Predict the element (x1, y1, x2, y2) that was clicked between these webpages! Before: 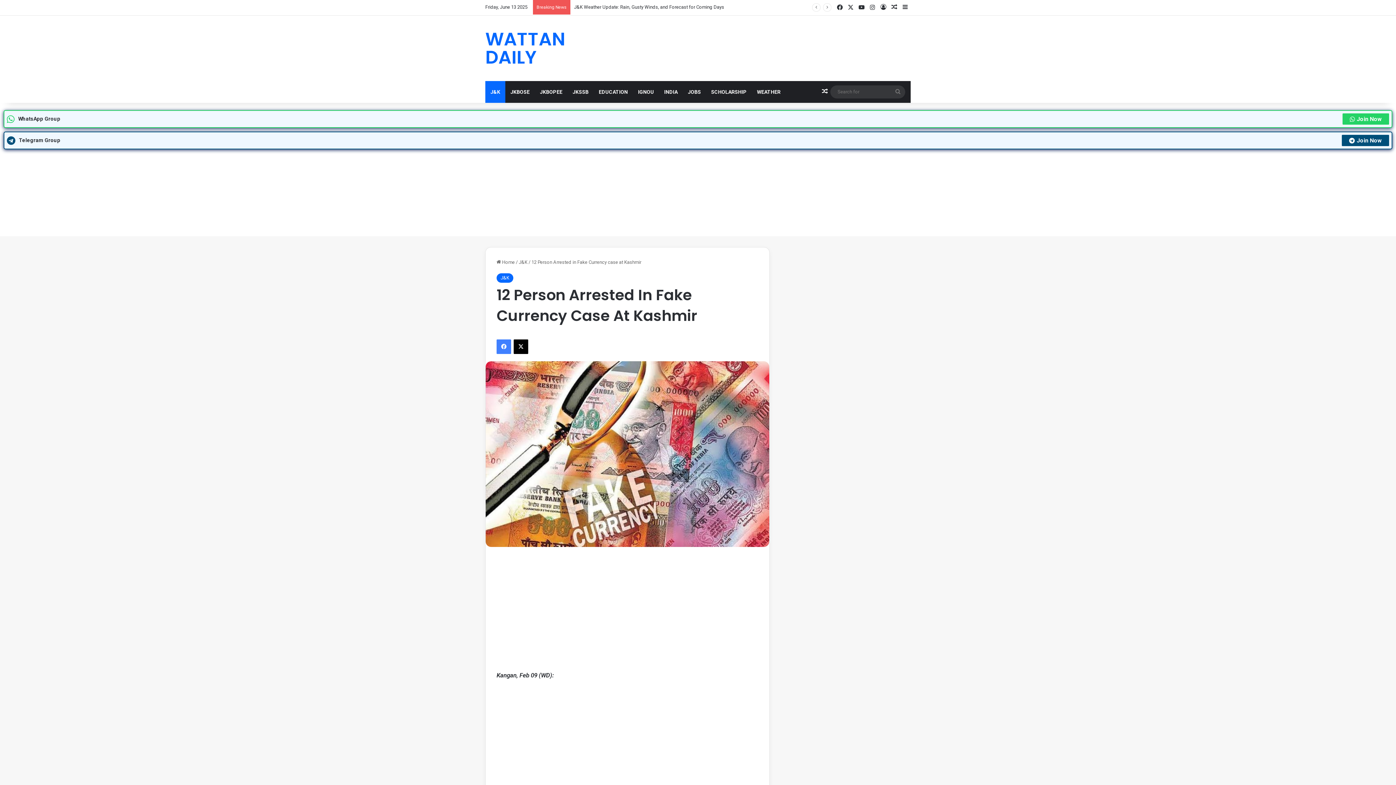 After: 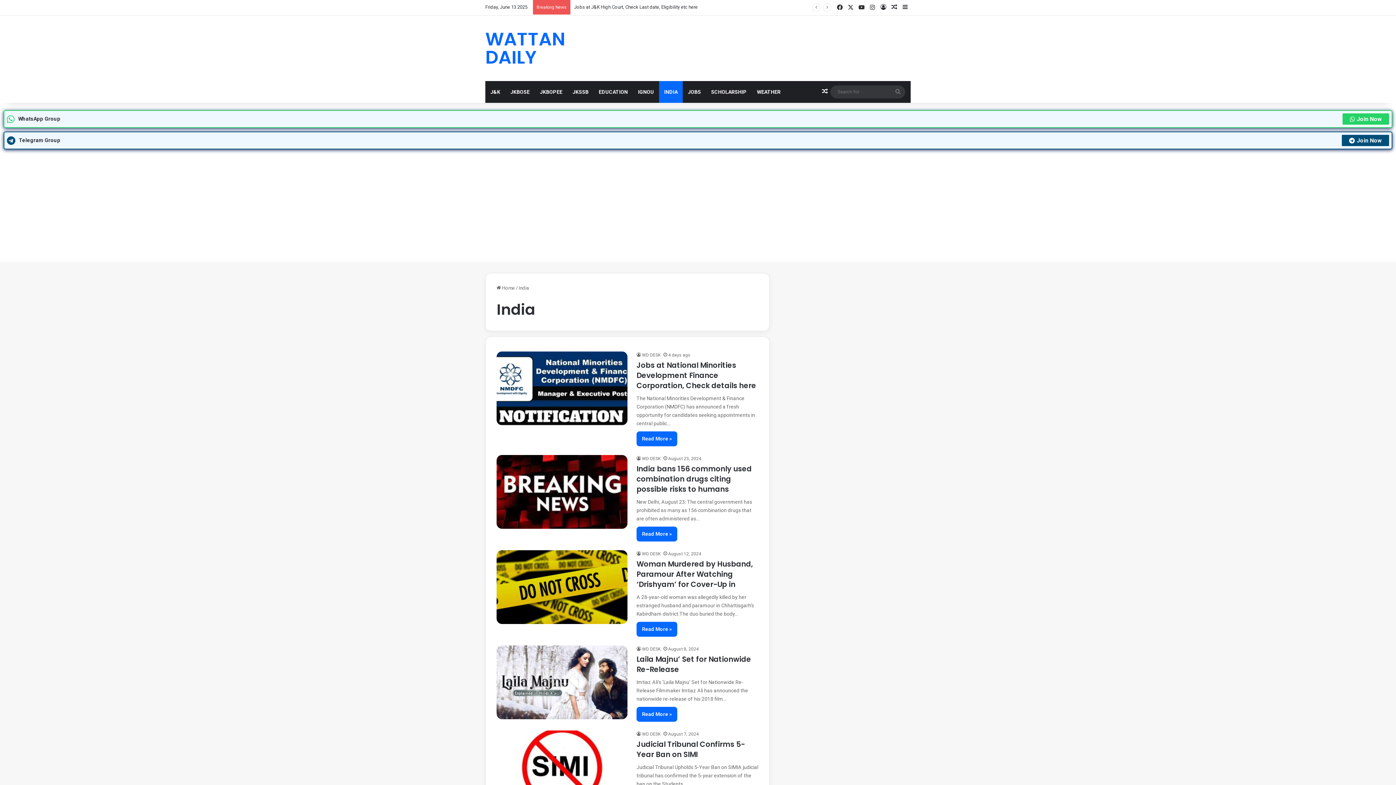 Action: label: INDIA bbox: (659, 81, 682, 102)